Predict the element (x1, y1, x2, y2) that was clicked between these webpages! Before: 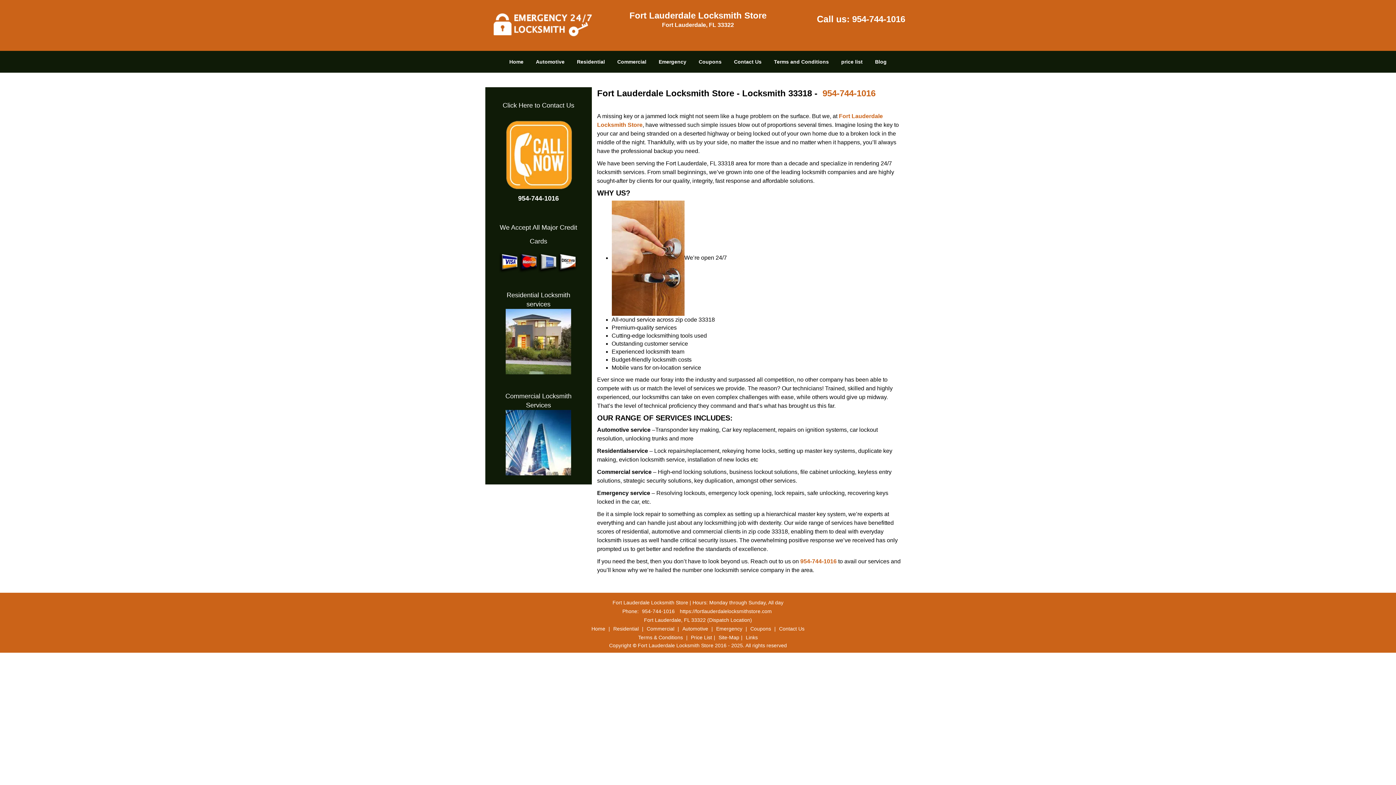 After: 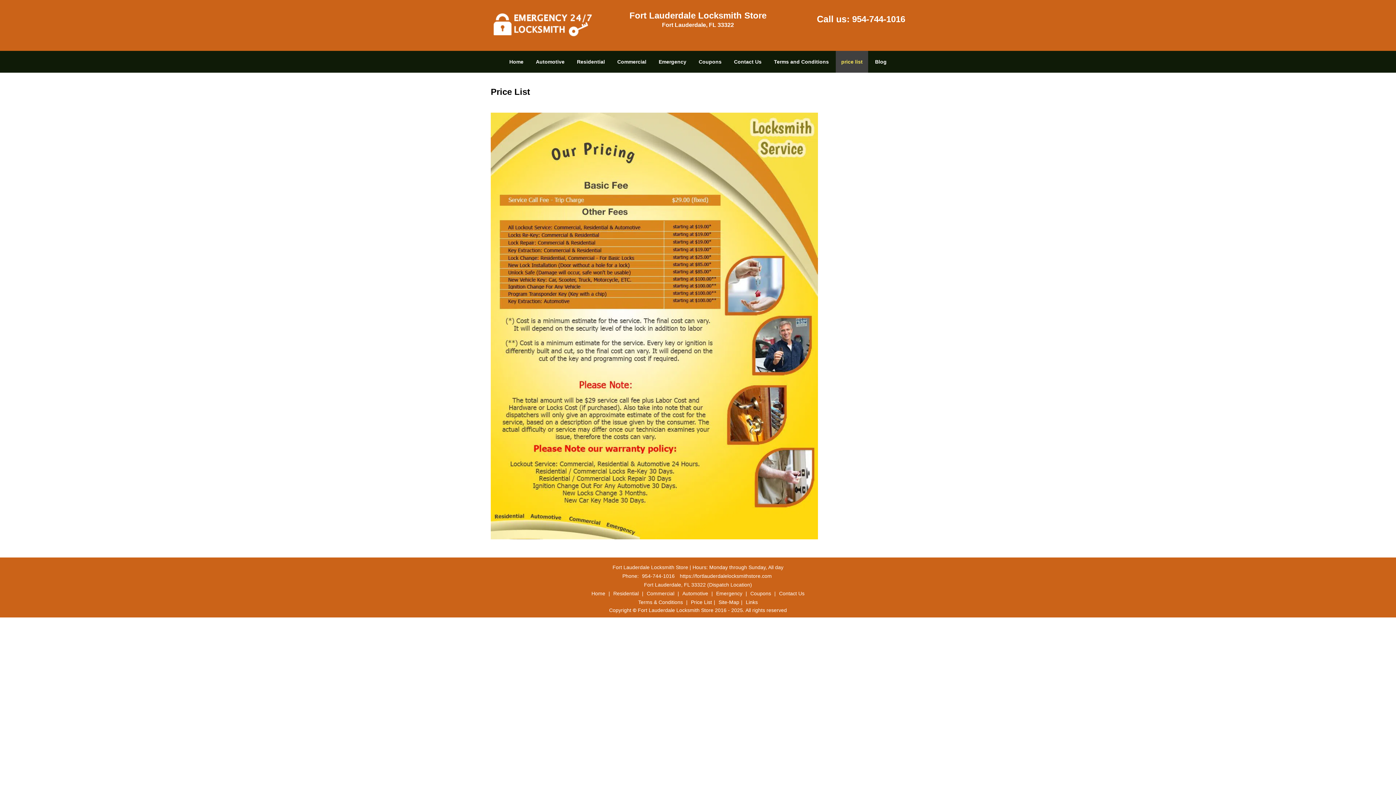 Action: label: Price List bbox: (689, 580, 714, 586)